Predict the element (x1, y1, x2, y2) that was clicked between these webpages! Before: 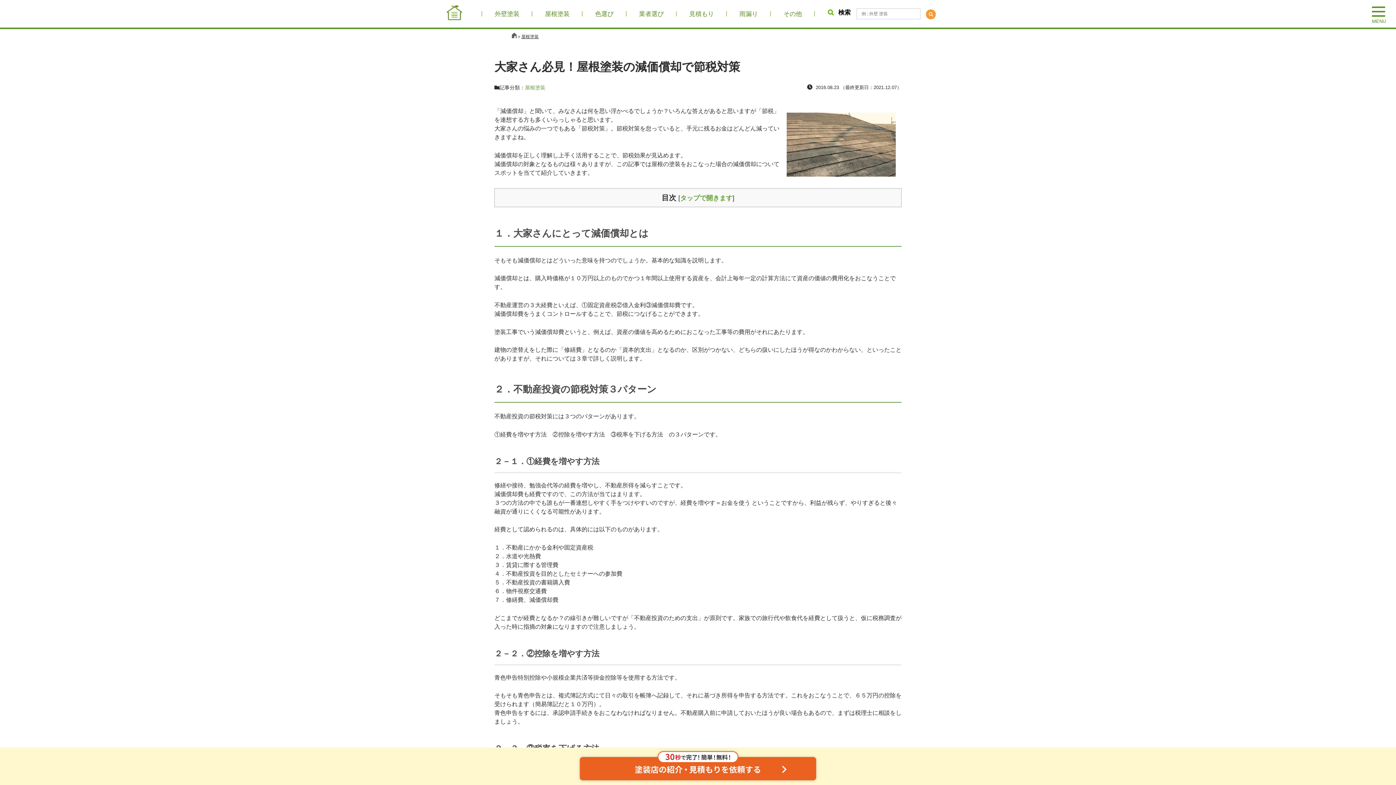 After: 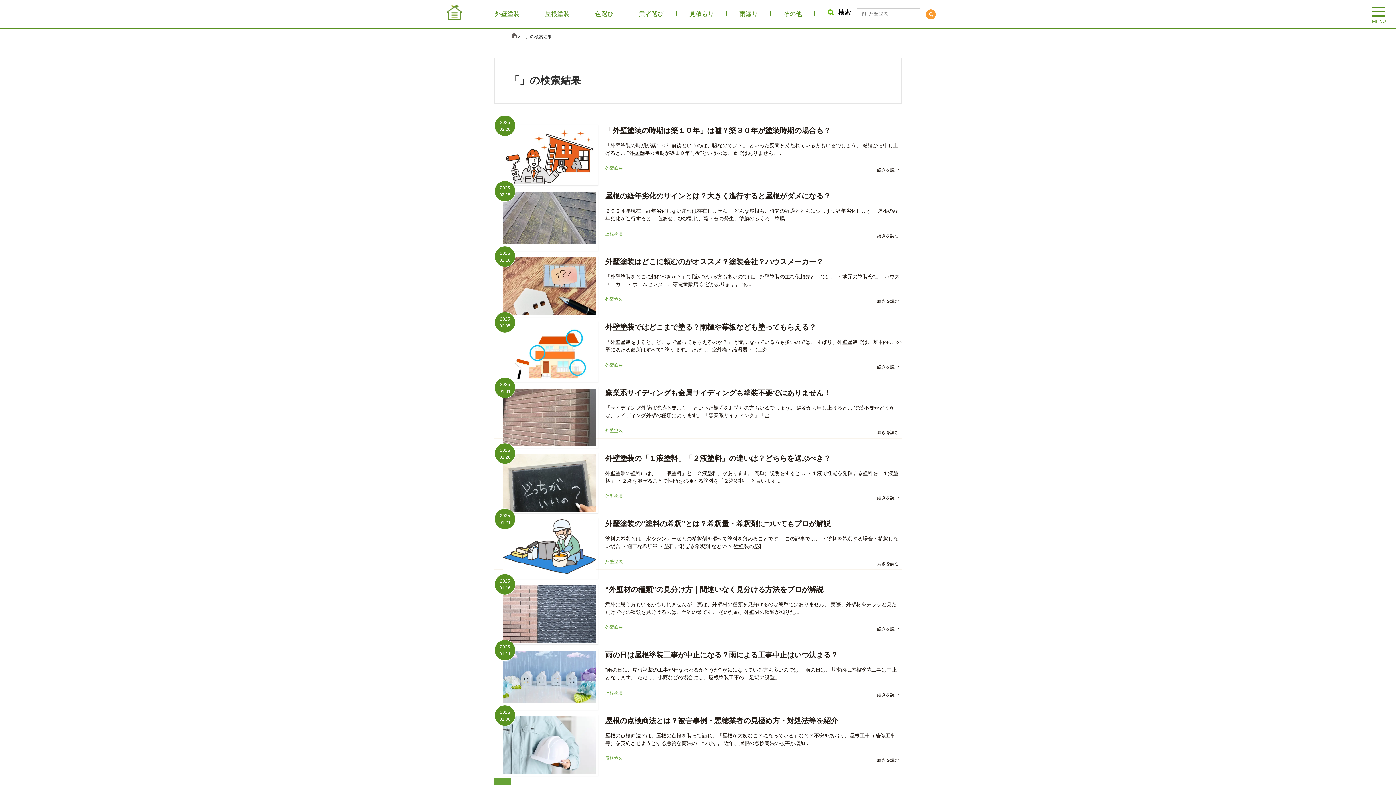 Action: bbox: (926, 9, 936, 19)